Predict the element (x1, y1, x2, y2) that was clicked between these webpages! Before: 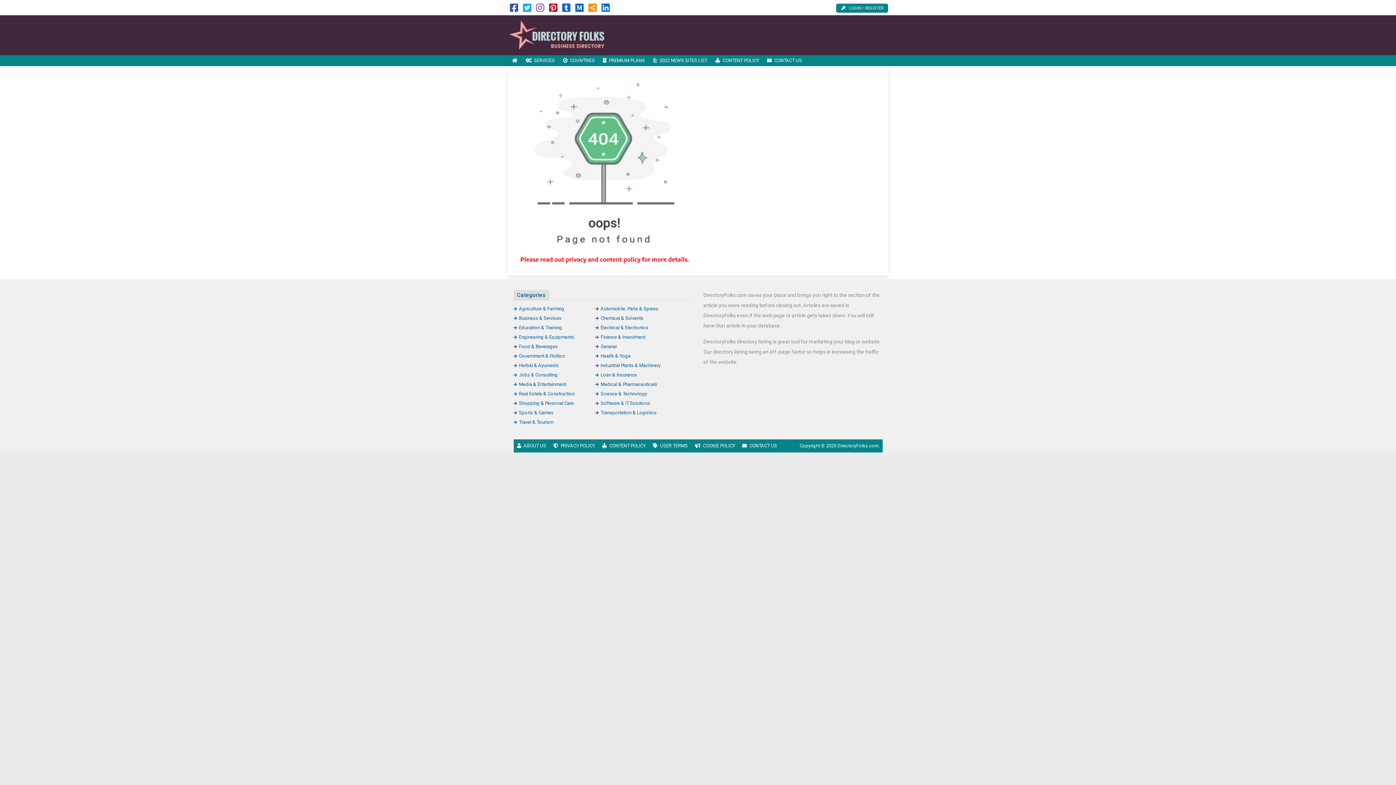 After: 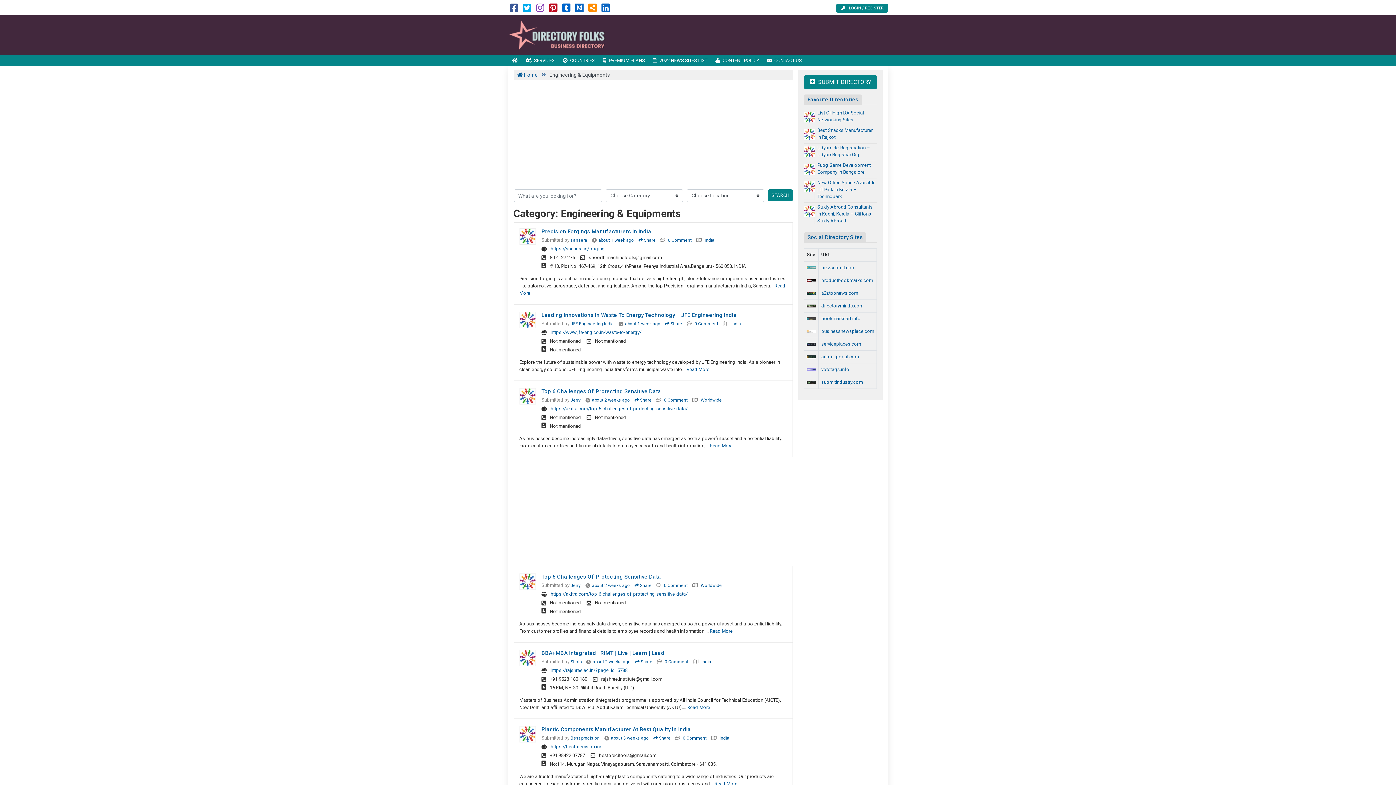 Action: label: Engineering & Equipments bbox: (513, 334, 574, 340)